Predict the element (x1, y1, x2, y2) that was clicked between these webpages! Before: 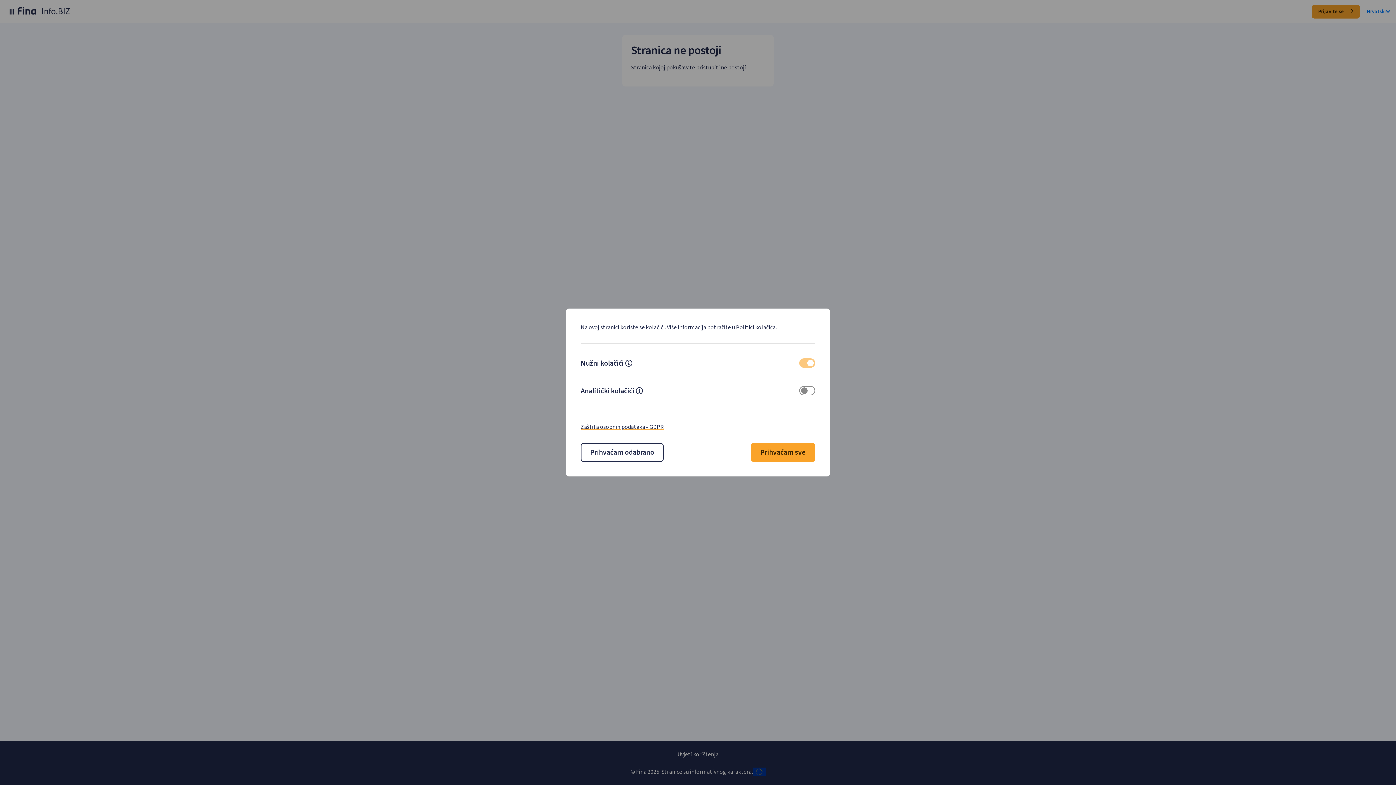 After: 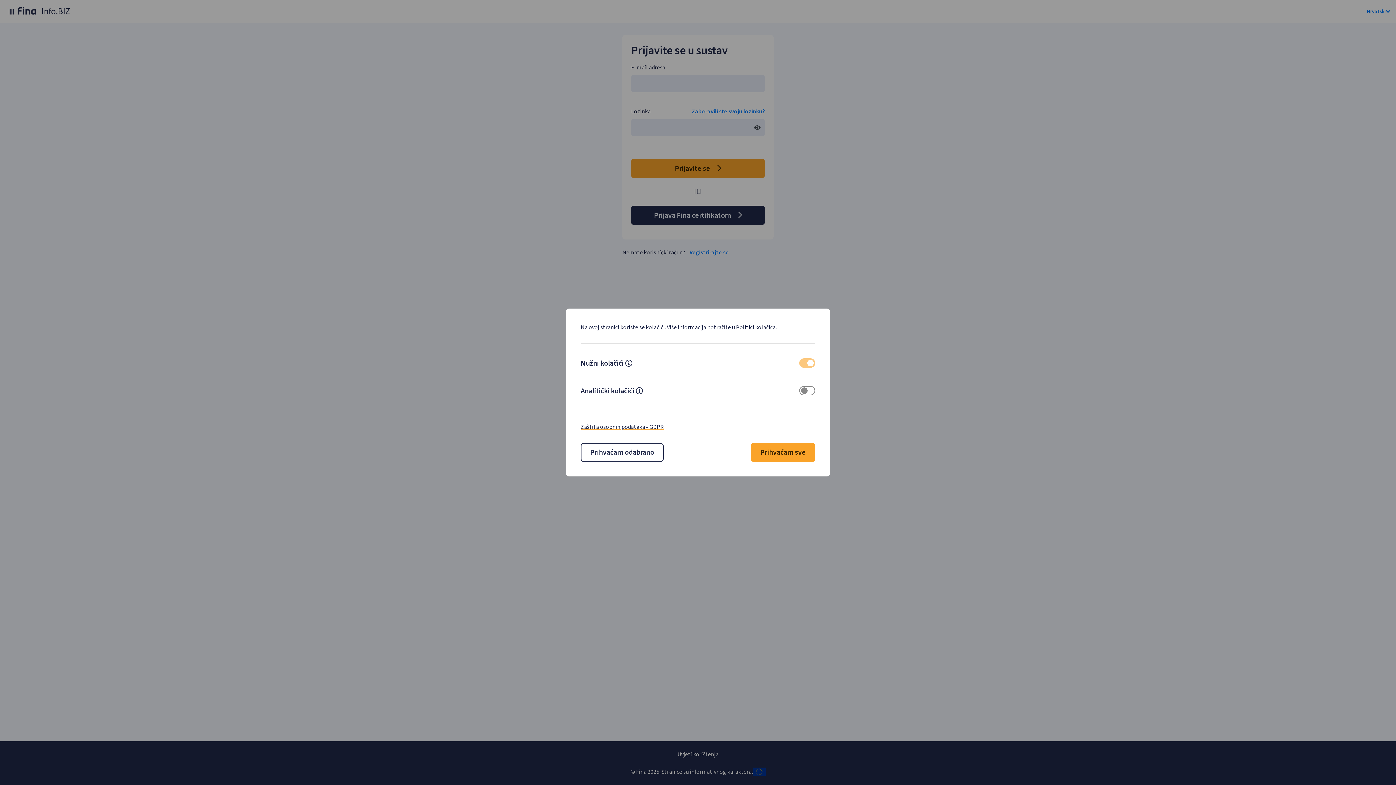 Action: label: Prijavite se  bbox: (1312, 4, 1360, 18)